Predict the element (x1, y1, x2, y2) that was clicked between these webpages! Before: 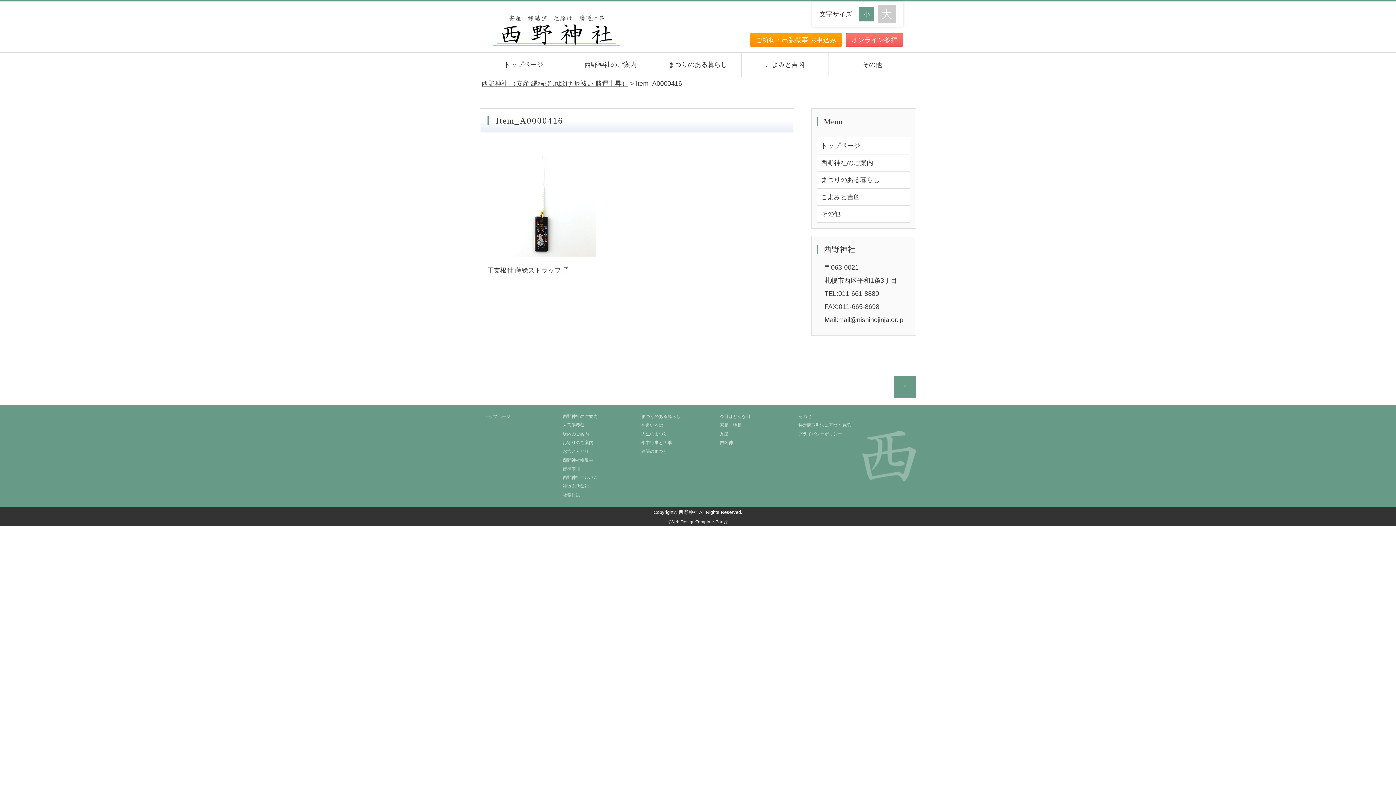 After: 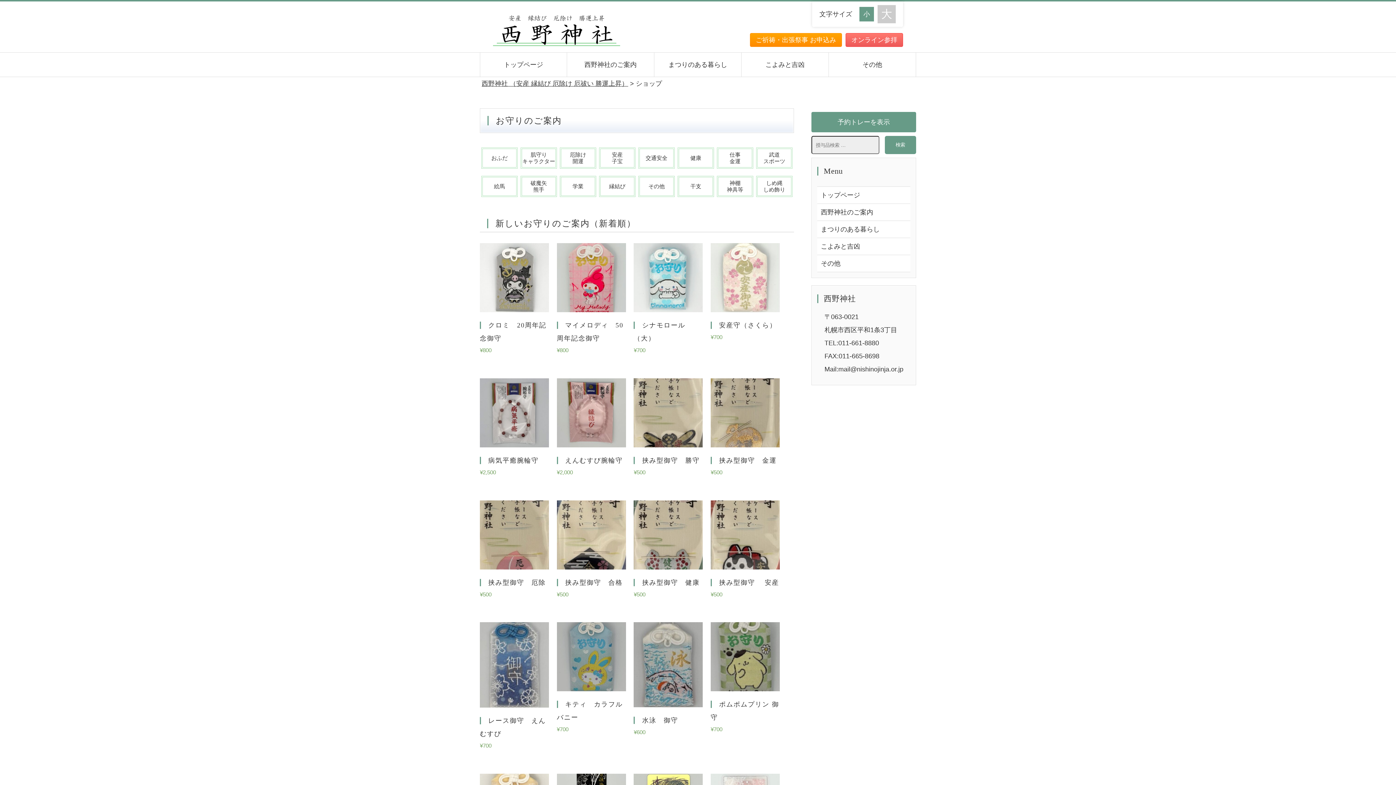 Action: bbox: (562, 440, 593, 445) label: お守りのご案内